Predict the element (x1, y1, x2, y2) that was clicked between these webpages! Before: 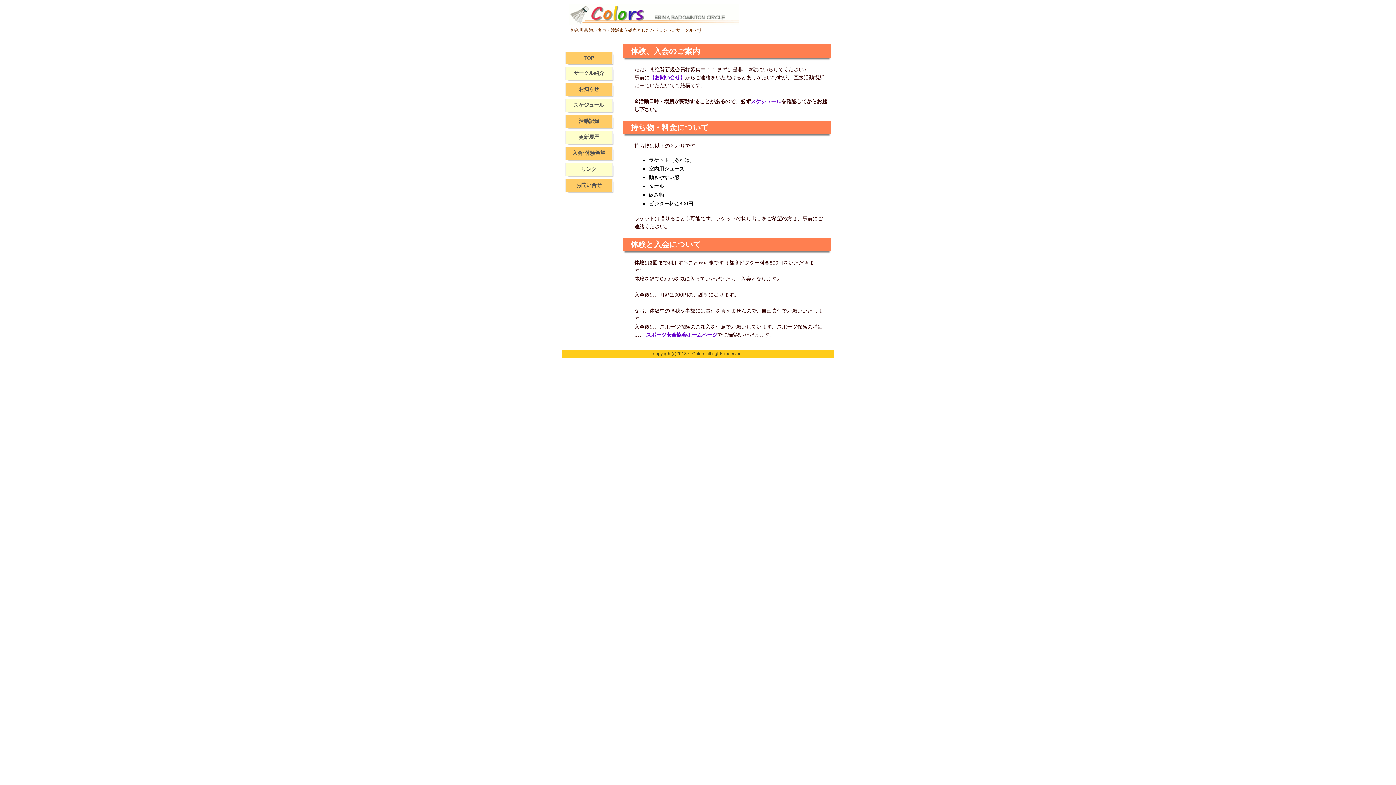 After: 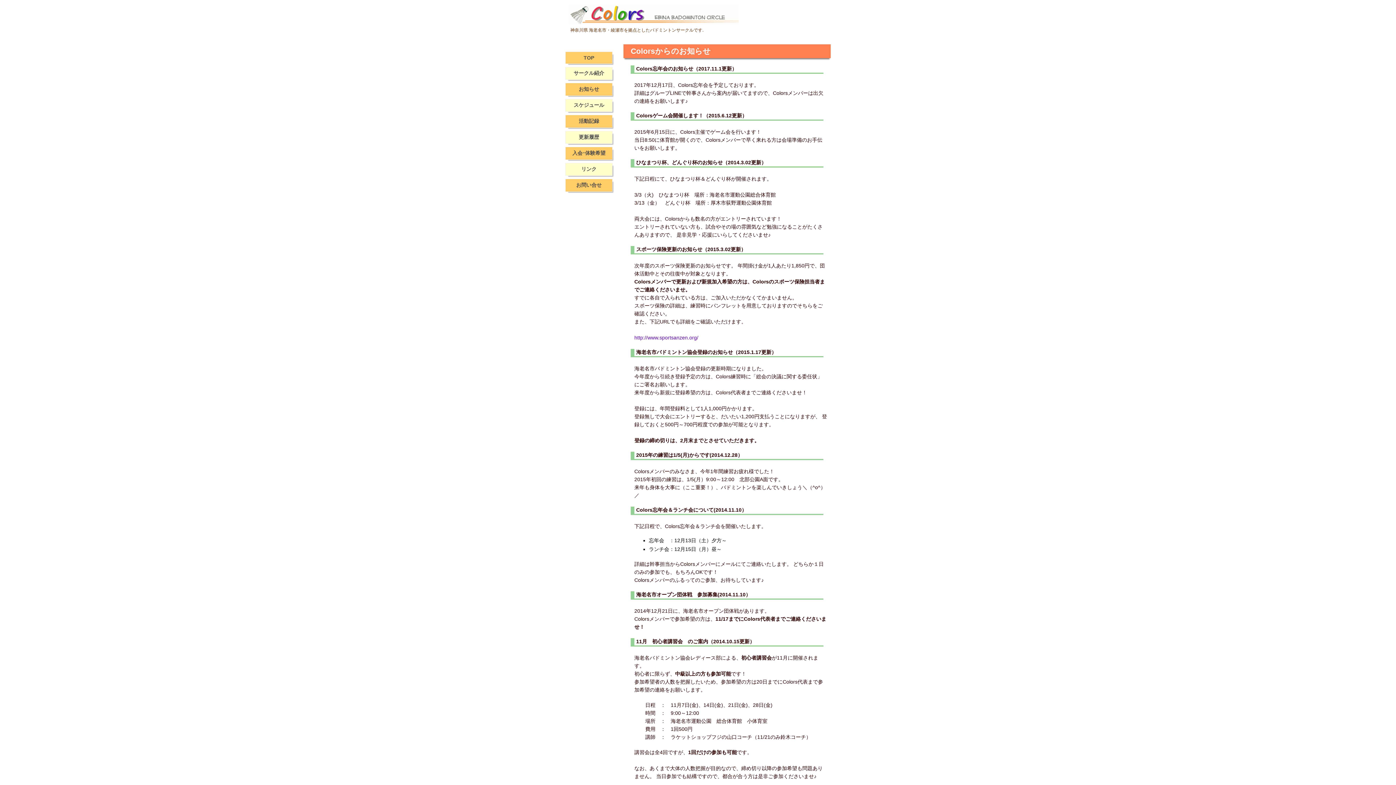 Action: label: お知らせ bbox: (565, 82, 612, 96)